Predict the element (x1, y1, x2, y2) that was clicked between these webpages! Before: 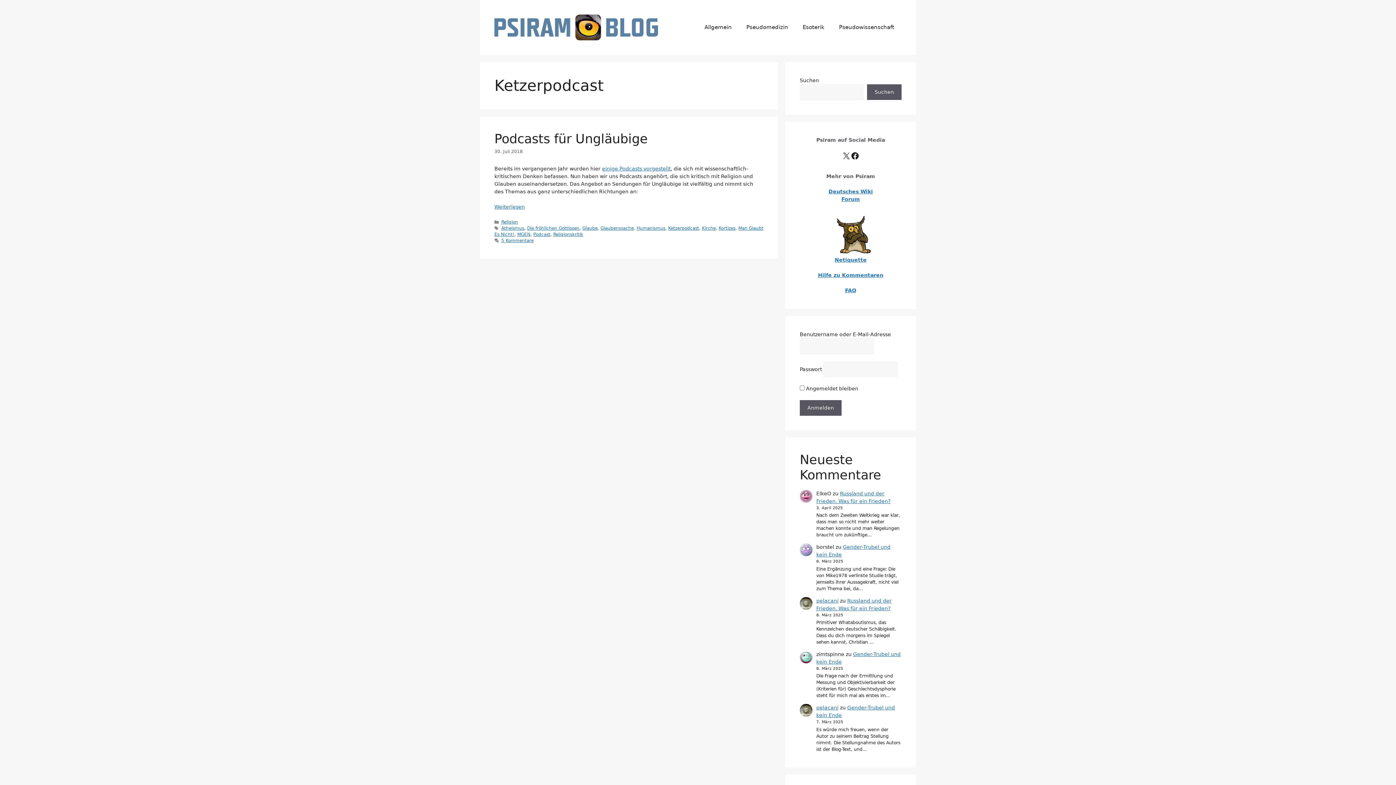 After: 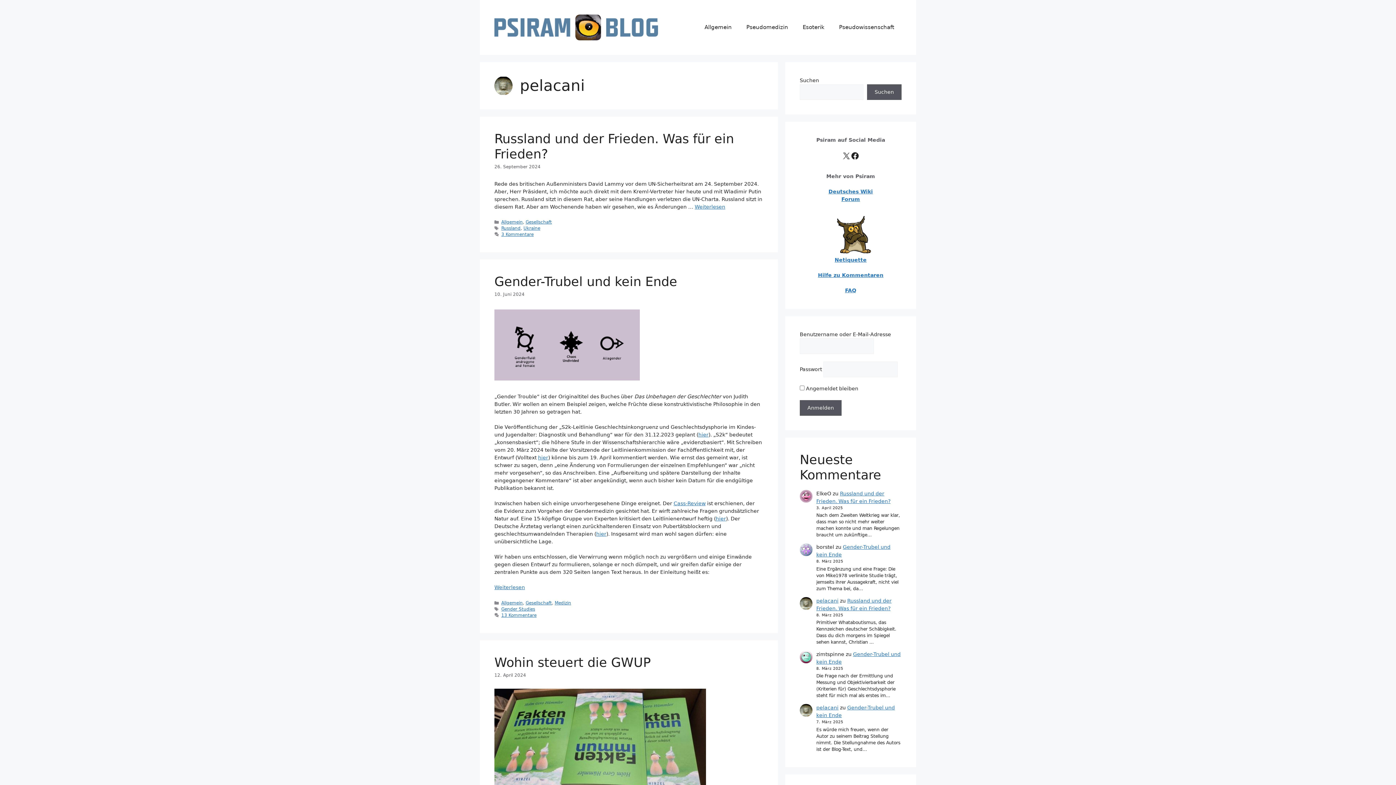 Action: bbox: (816, 598, 838, 603) label: pelacani